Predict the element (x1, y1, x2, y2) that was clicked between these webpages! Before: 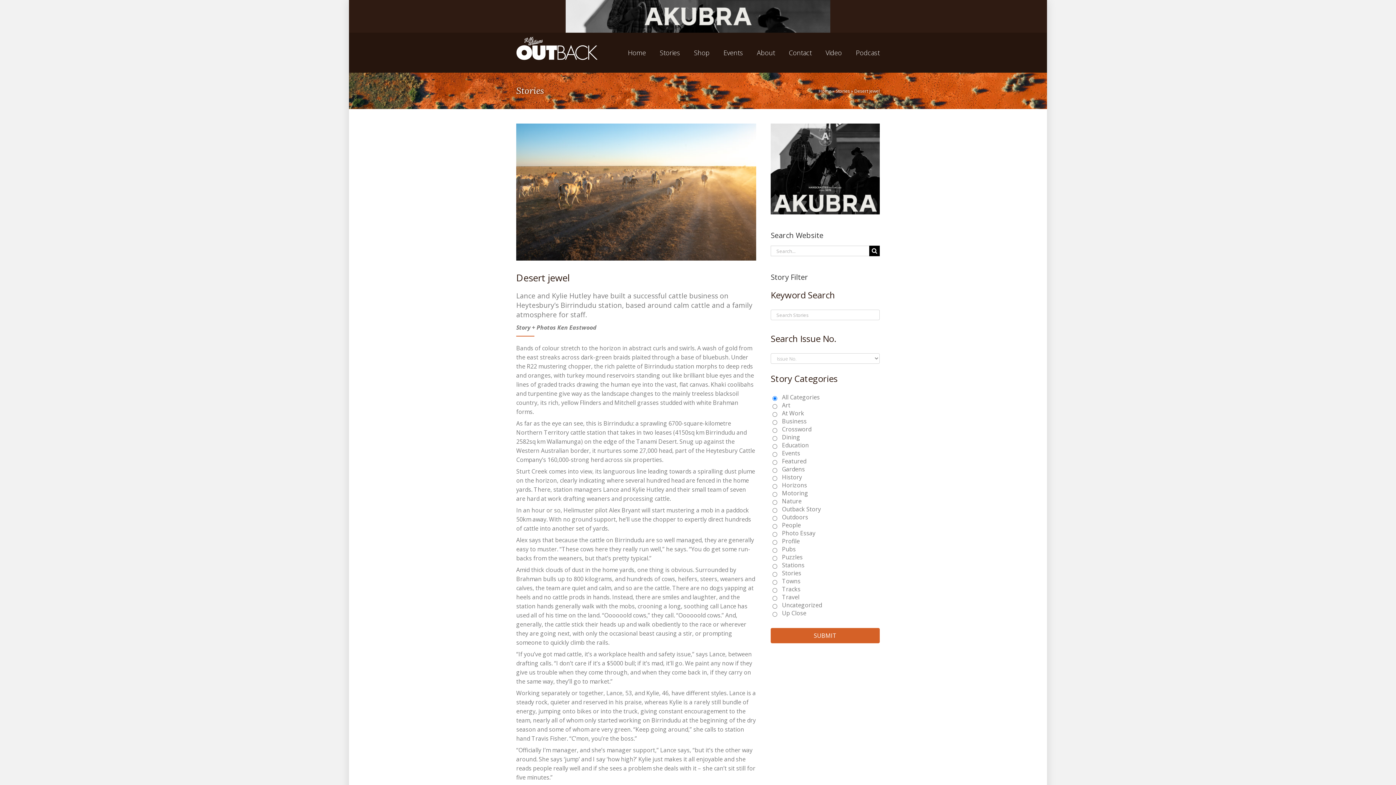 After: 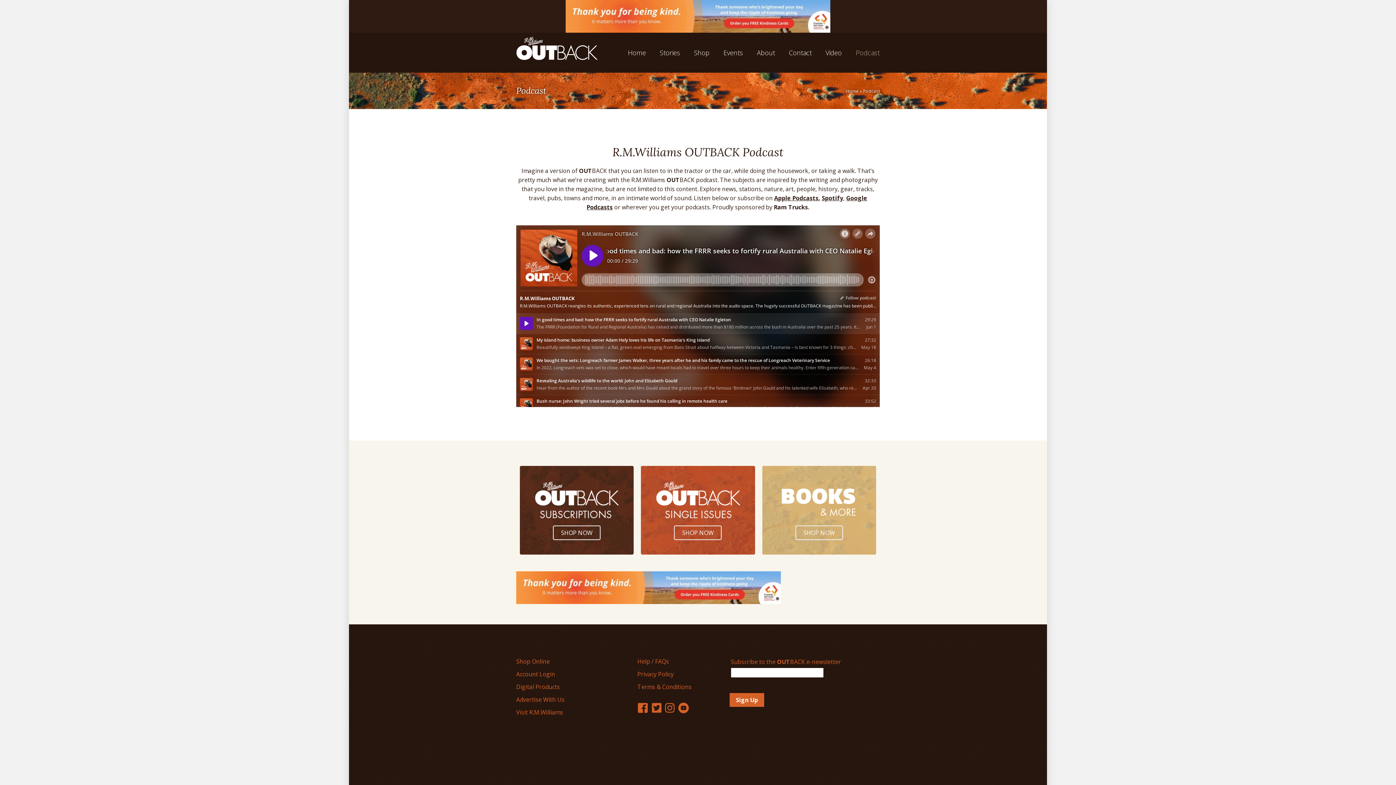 Action: label: Podcast bbox: (856, 32, 880, 72)